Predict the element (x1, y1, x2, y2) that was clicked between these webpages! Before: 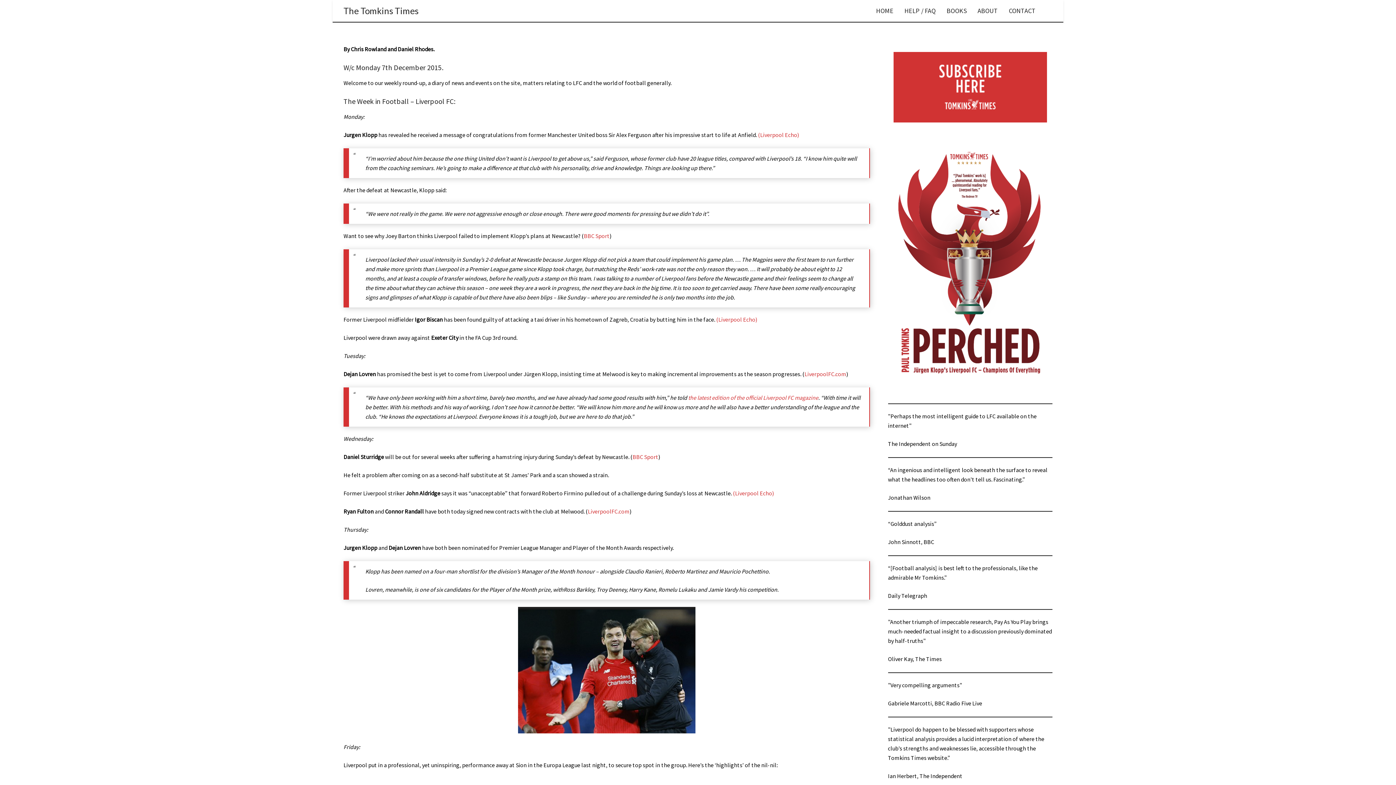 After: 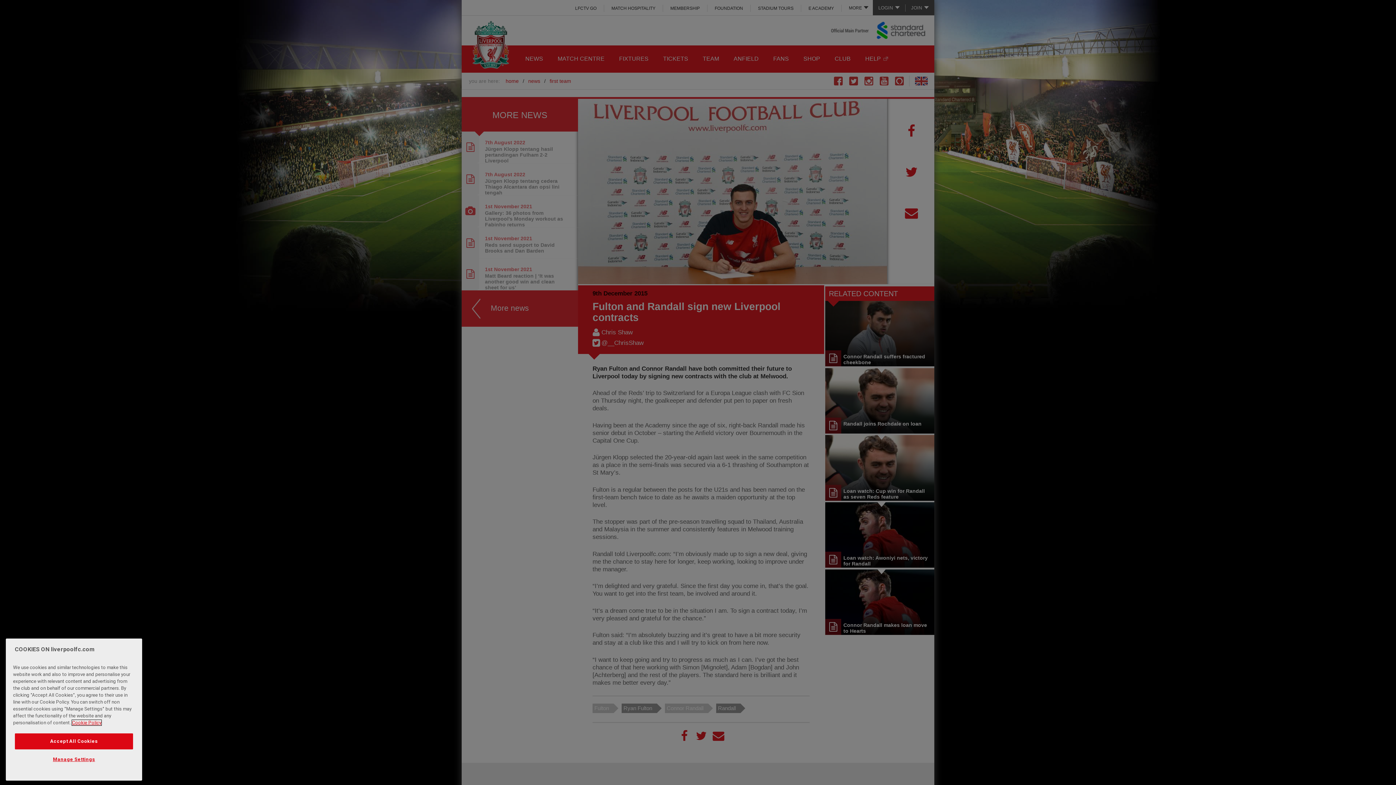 Action: label: LiverpoolFC.com bbox: (588, 508, 629, 515)